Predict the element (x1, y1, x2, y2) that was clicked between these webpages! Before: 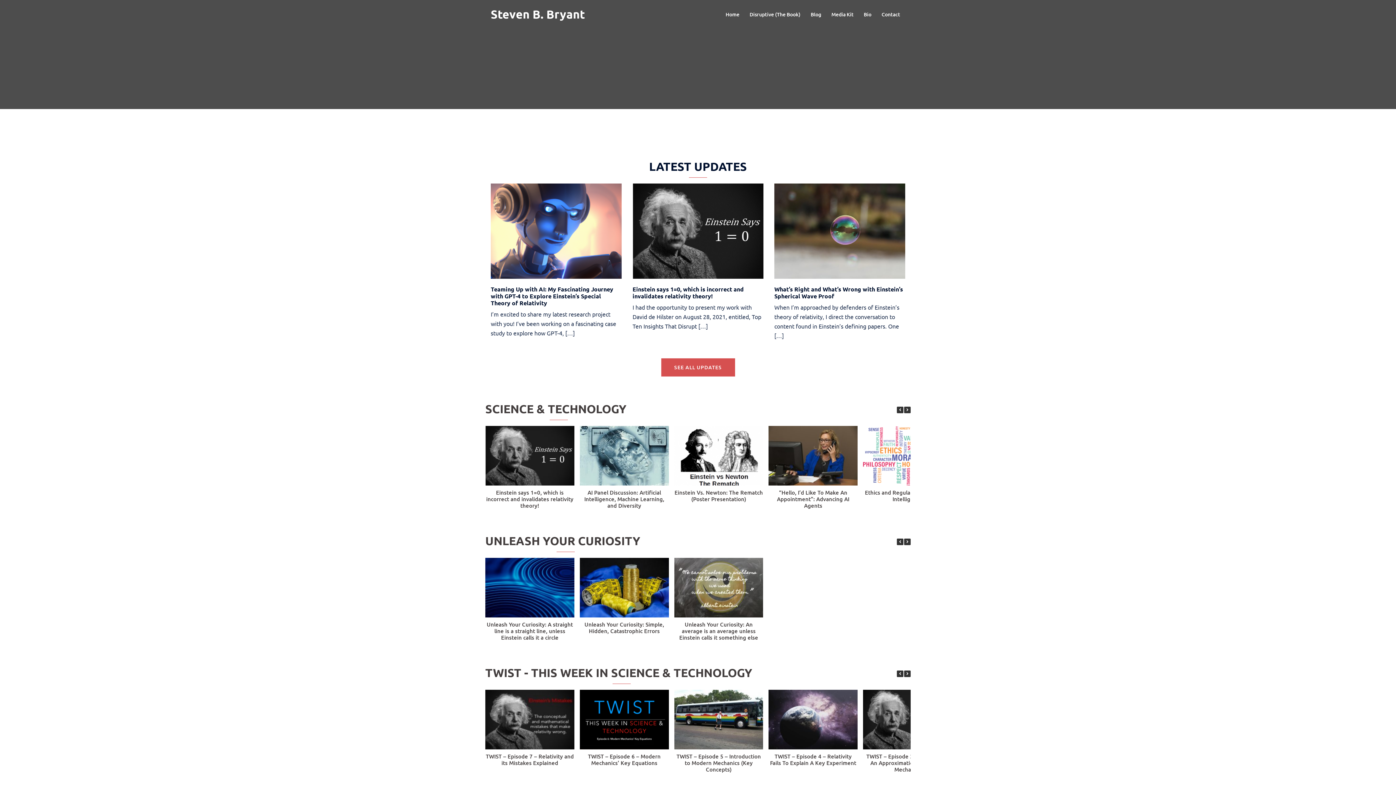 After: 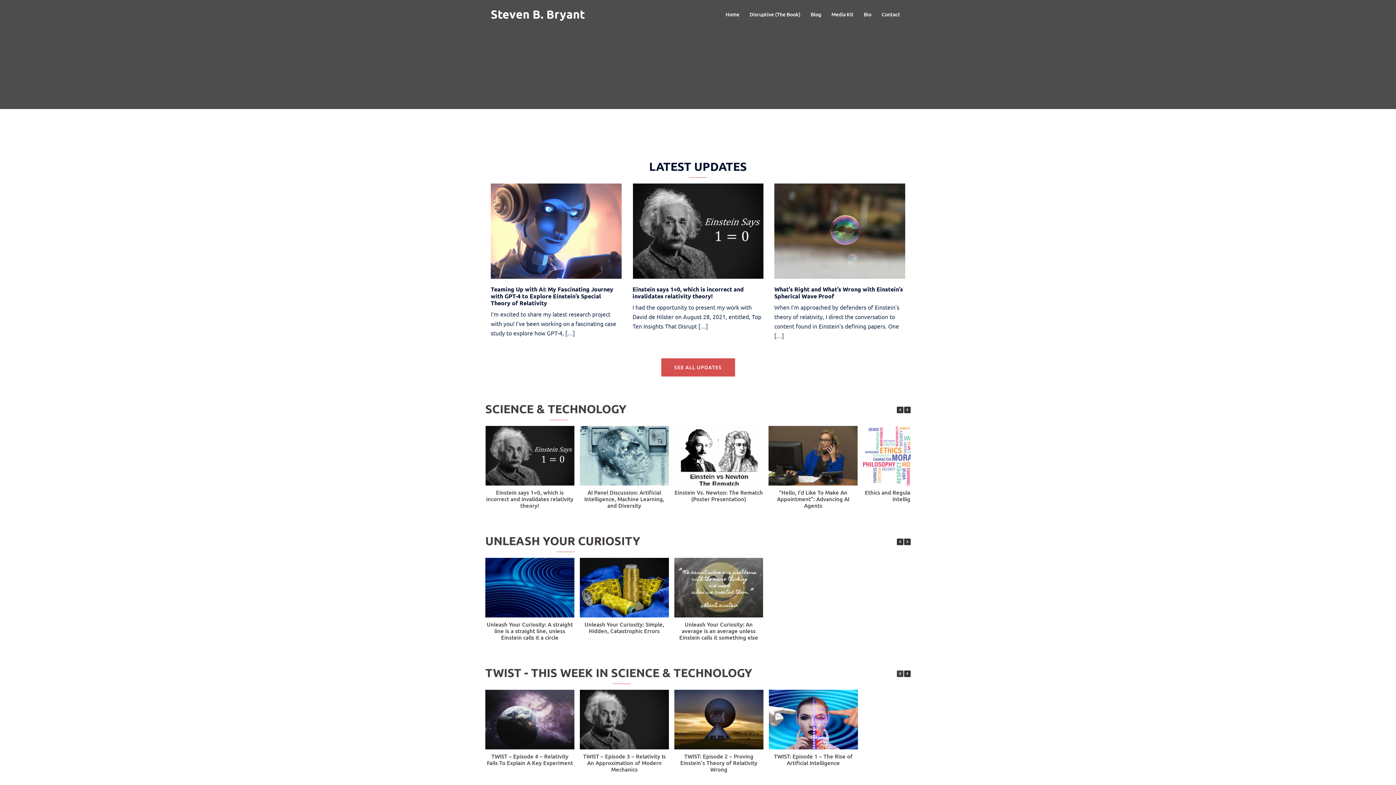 Action: bbox: (897, 670, 903, 677) label: Previous Posts